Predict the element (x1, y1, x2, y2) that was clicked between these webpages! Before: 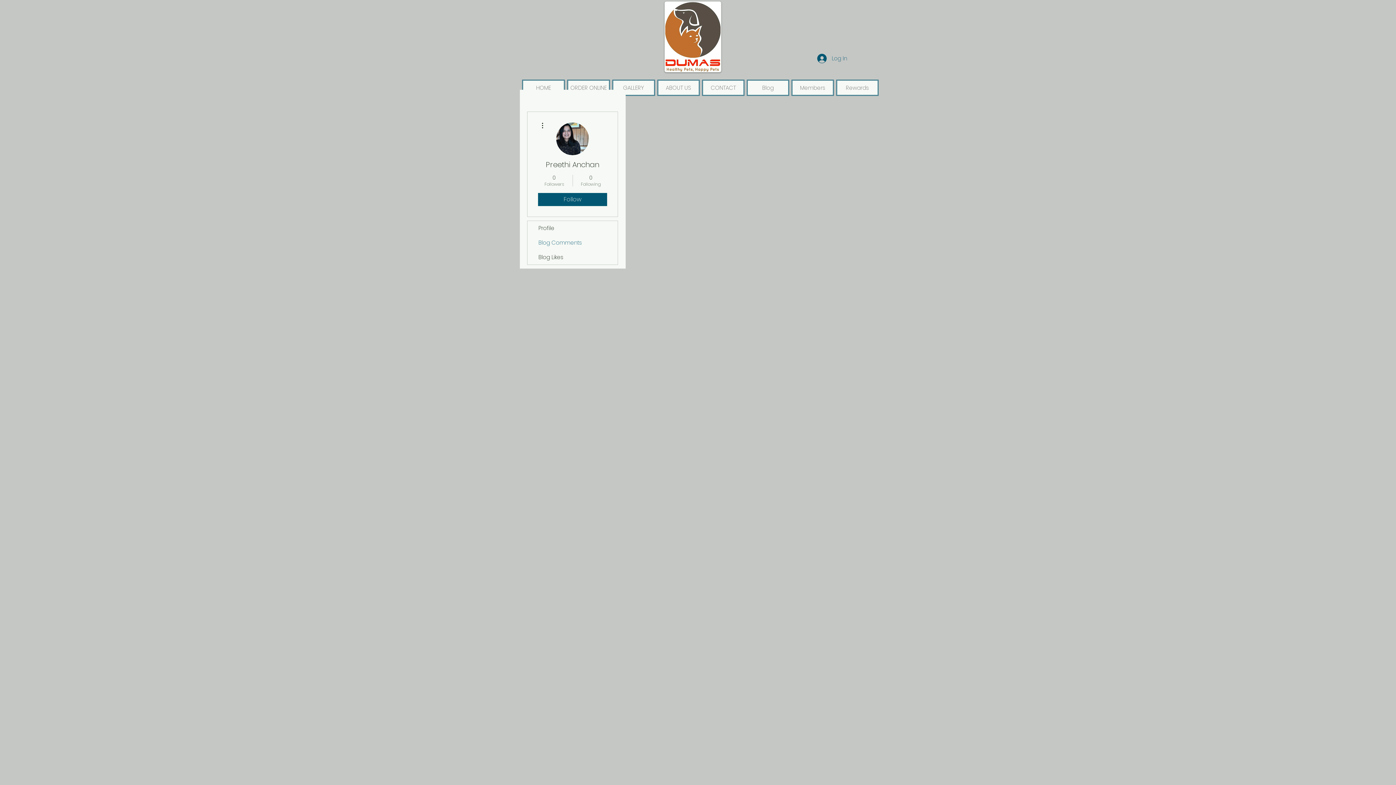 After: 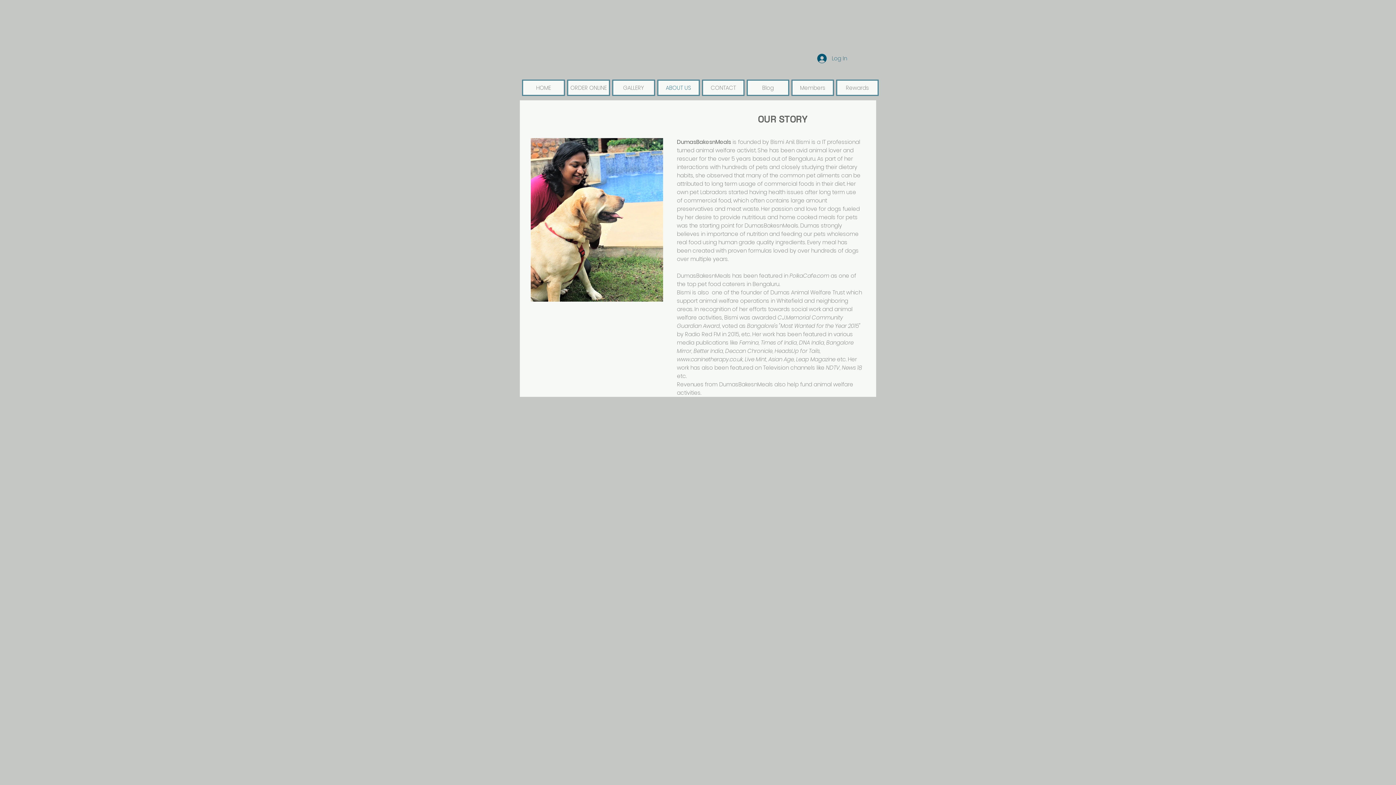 Action: label: ABOUT US bbox: (657, 79, 700, 96)